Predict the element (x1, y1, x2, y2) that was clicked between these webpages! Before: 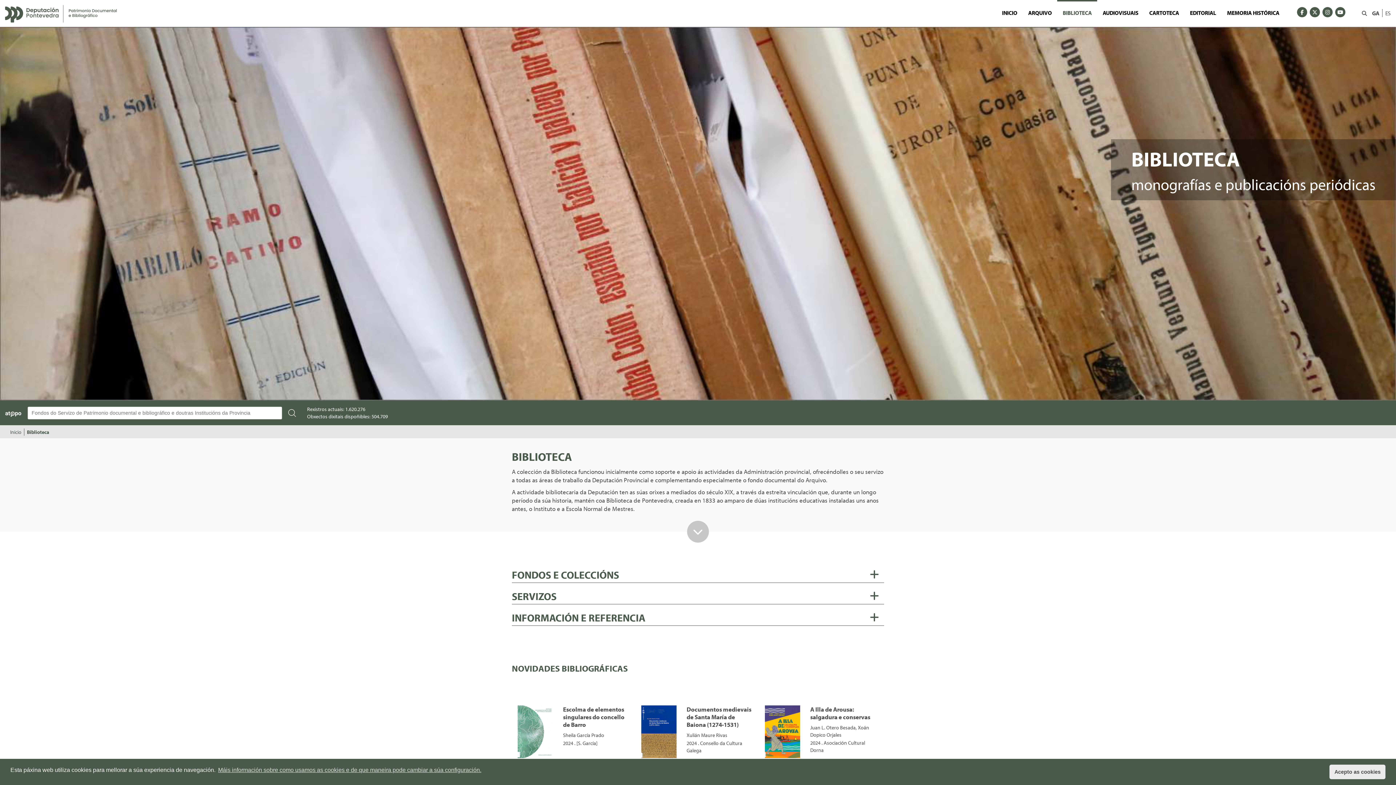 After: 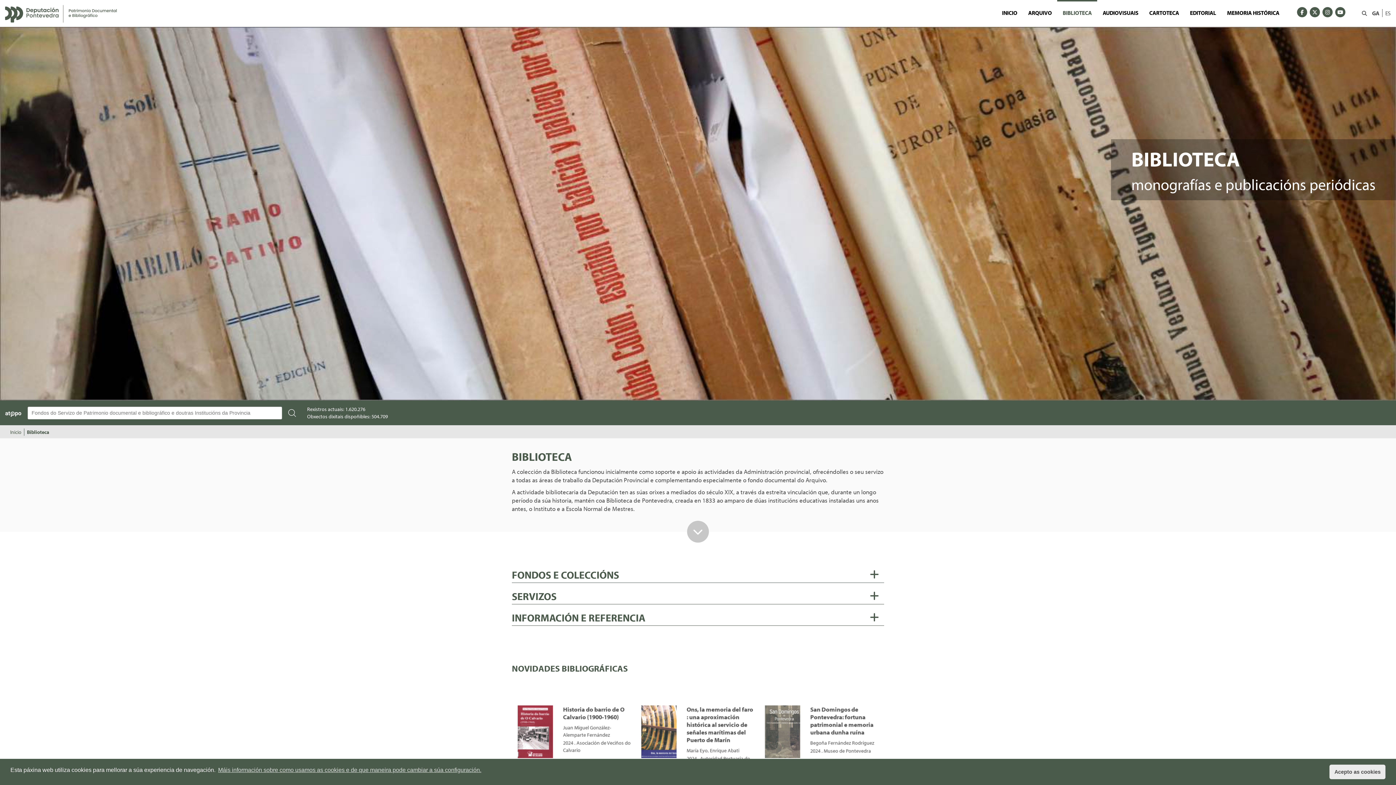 Action: label: INSTAGRAM bbox: (1321, 9, 1334, 14)